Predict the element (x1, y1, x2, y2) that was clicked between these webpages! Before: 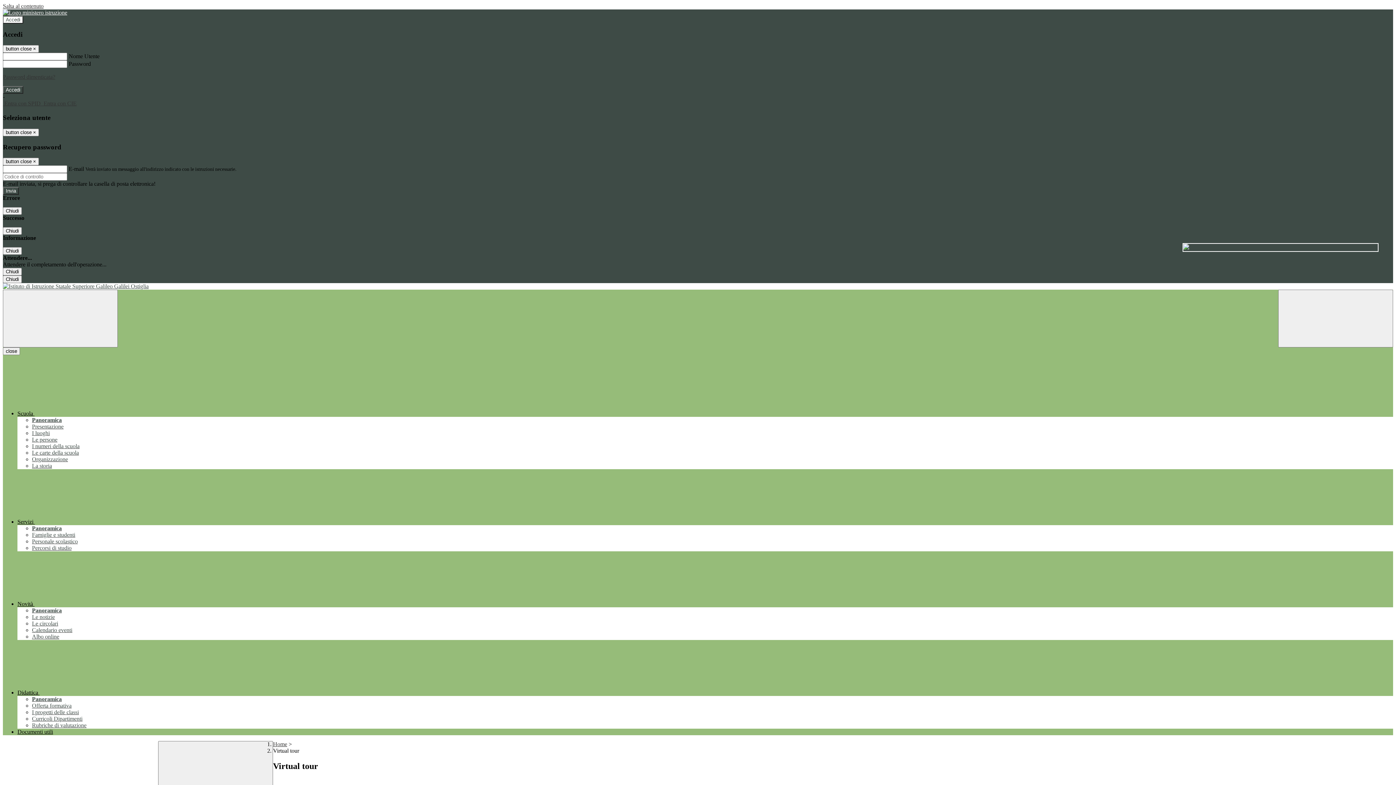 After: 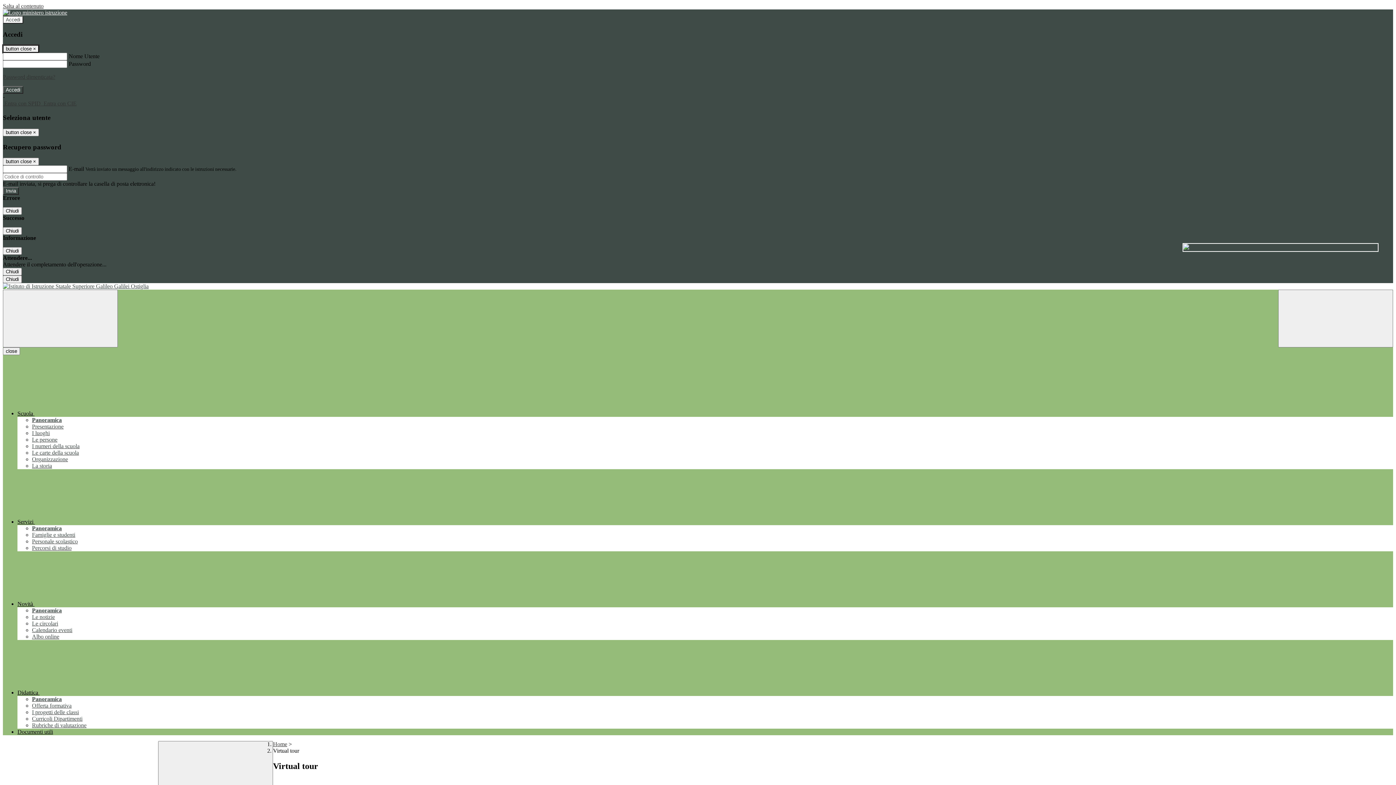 Action: label: Close bbox: (2, 45, 38, 52)